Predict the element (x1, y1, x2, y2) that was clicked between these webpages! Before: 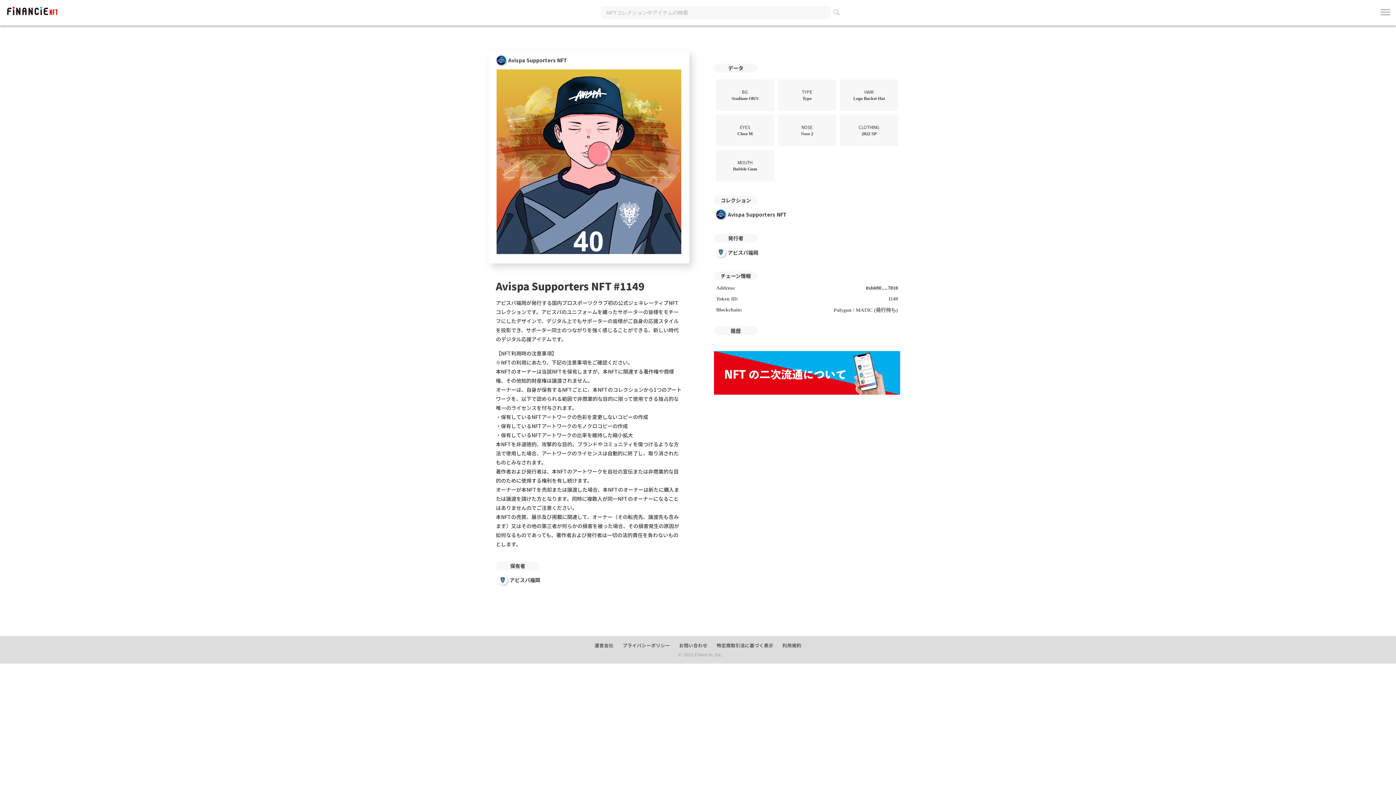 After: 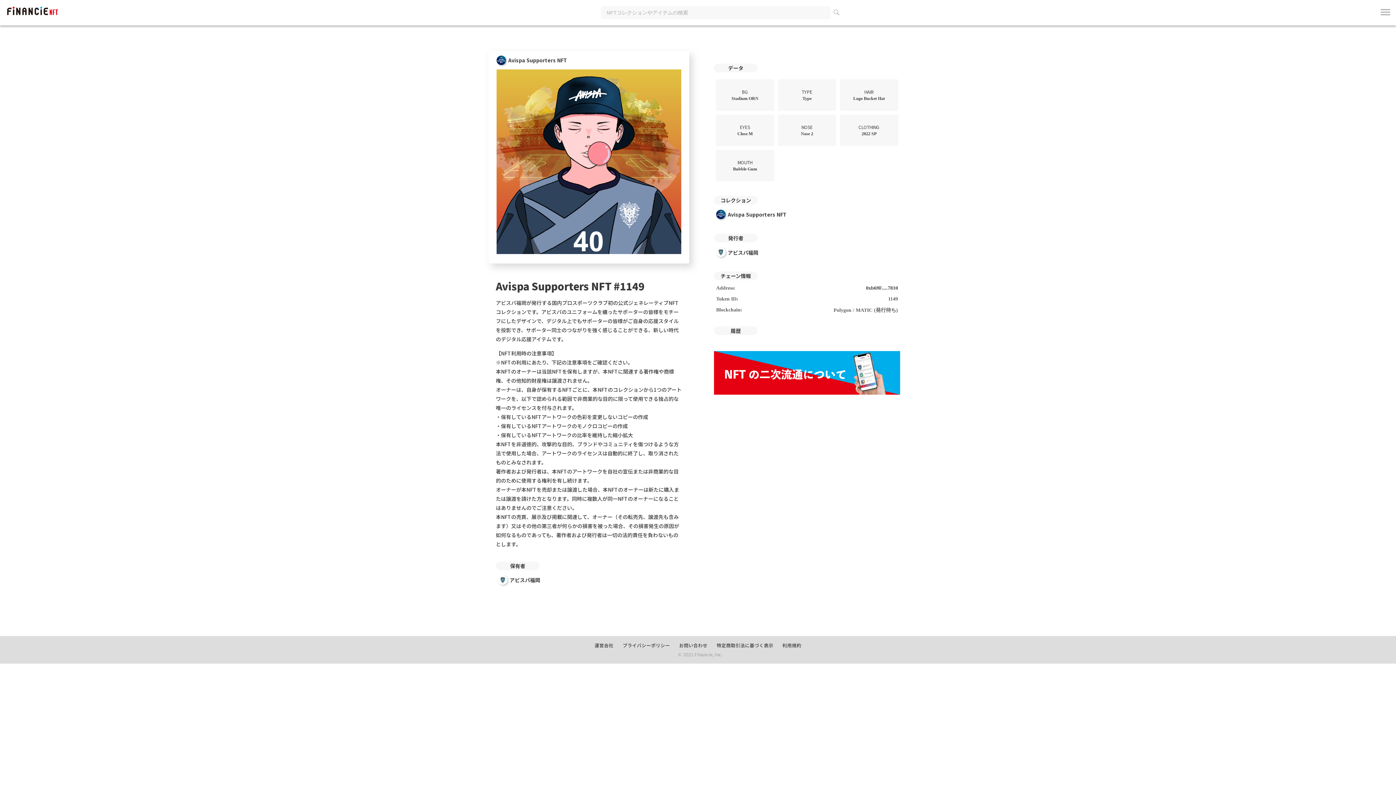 Action: bbox: (714, 388, 900, 396)